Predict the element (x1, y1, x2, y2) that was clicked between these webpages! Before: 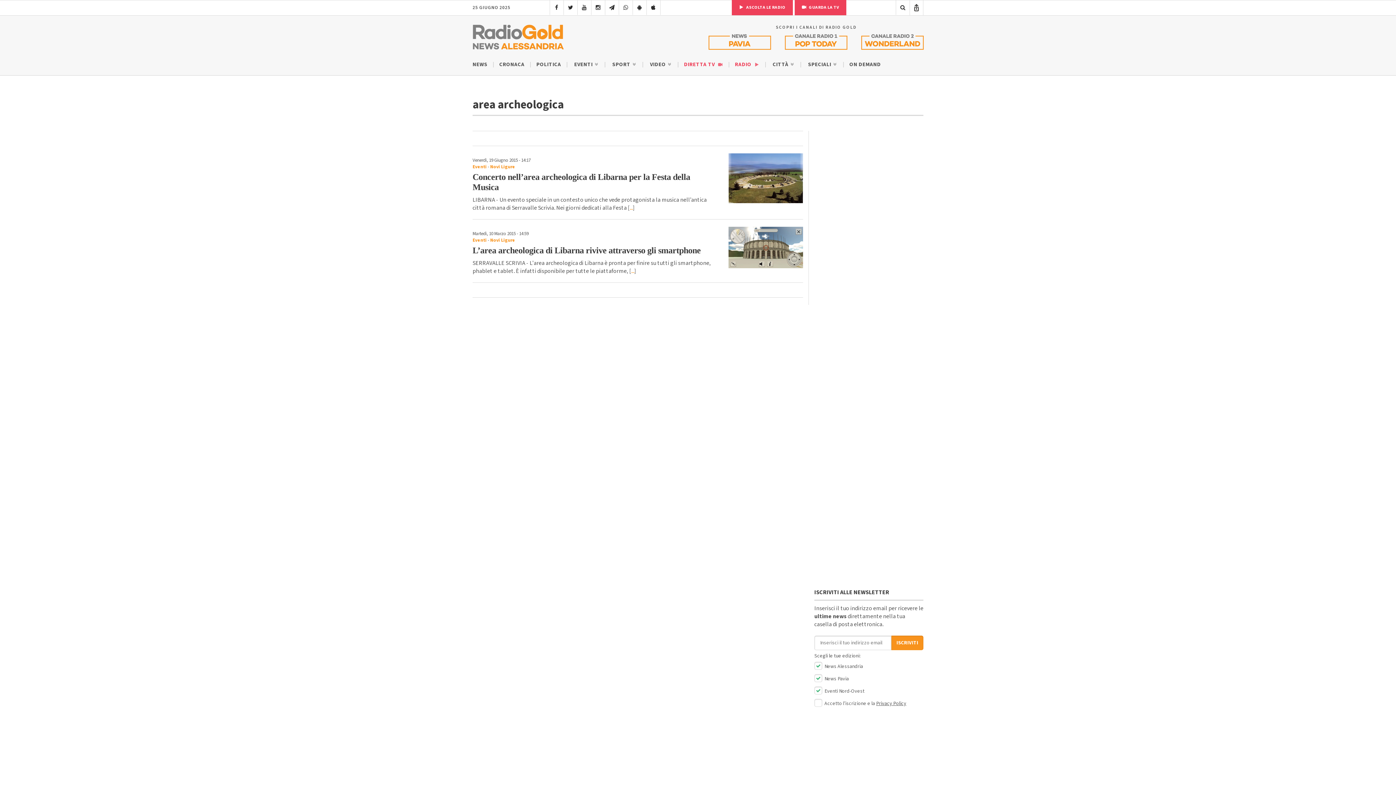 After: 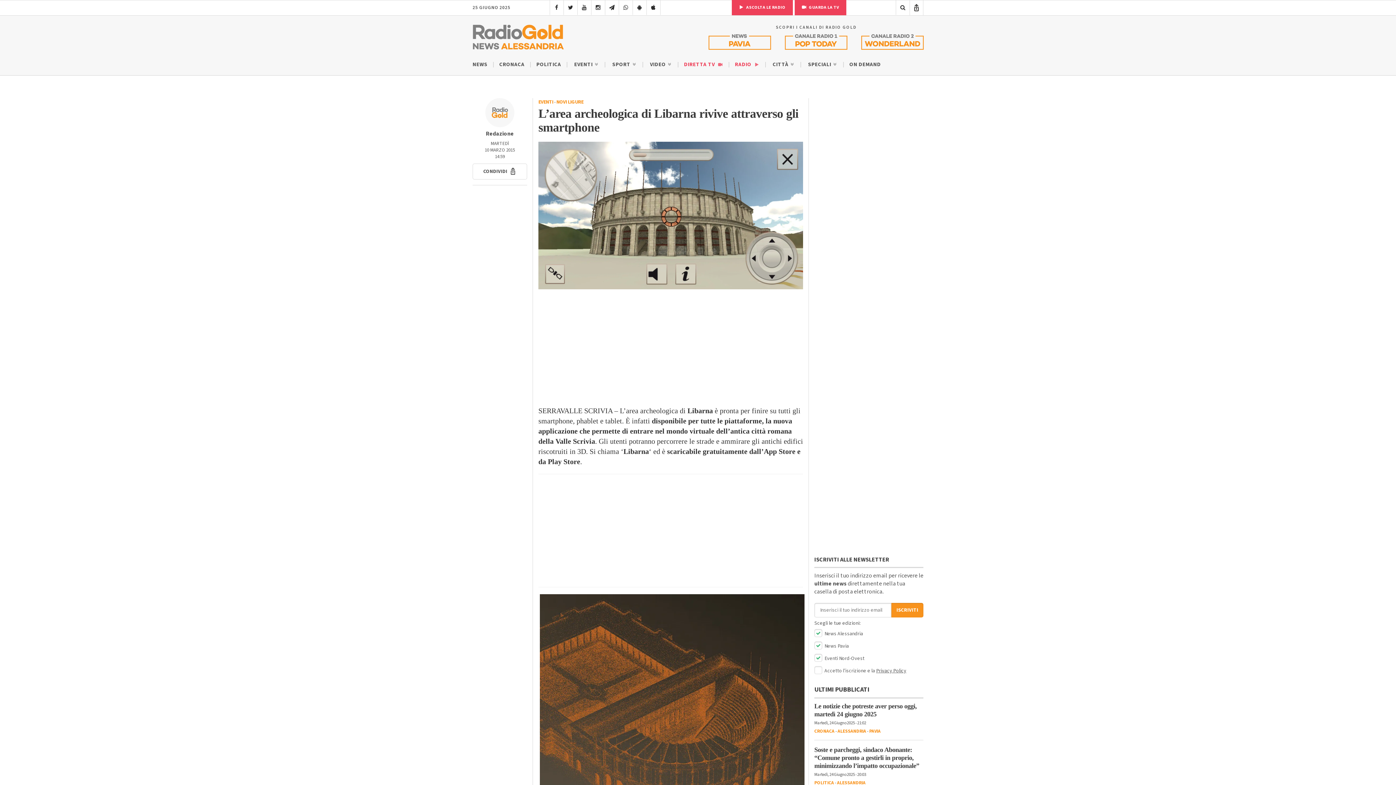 Action: bbox: (728, 226, 803, 268)